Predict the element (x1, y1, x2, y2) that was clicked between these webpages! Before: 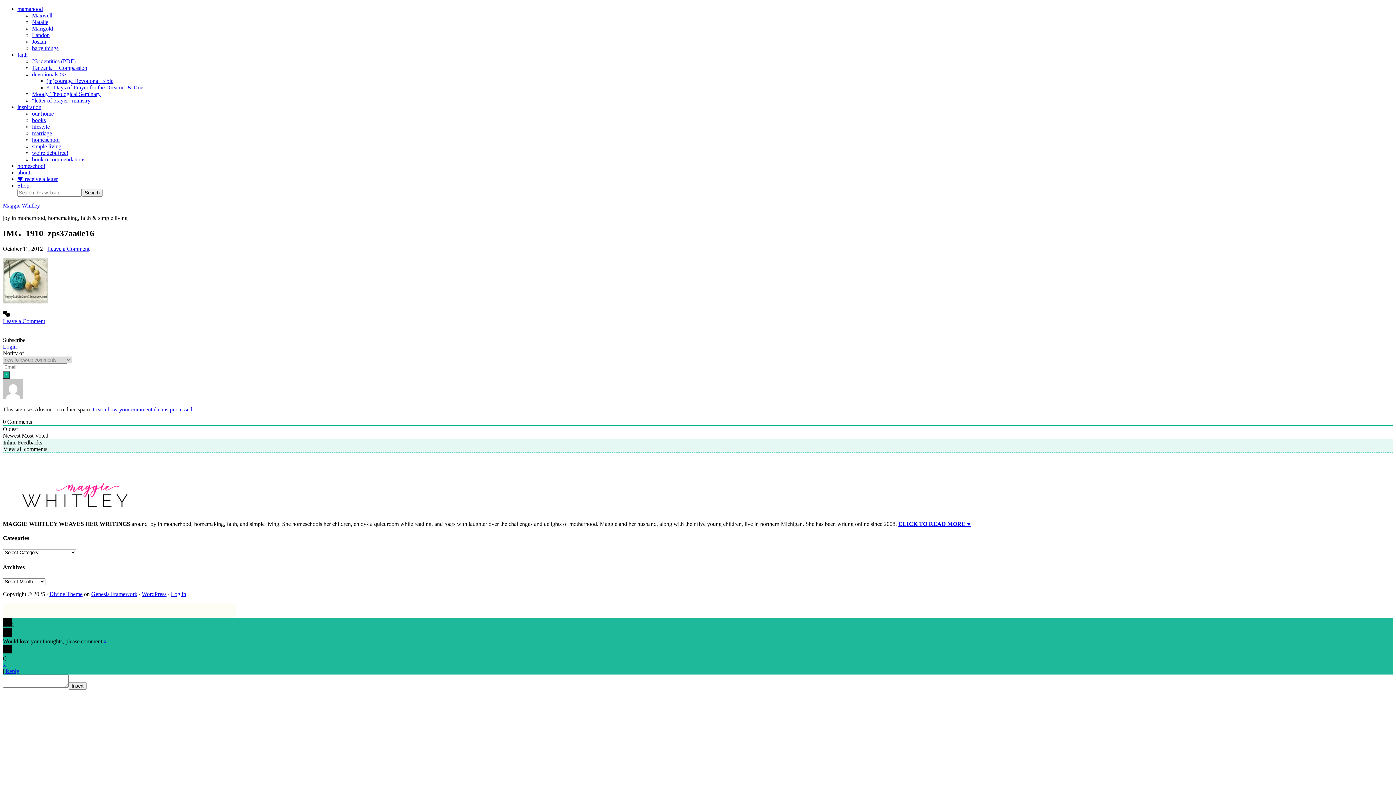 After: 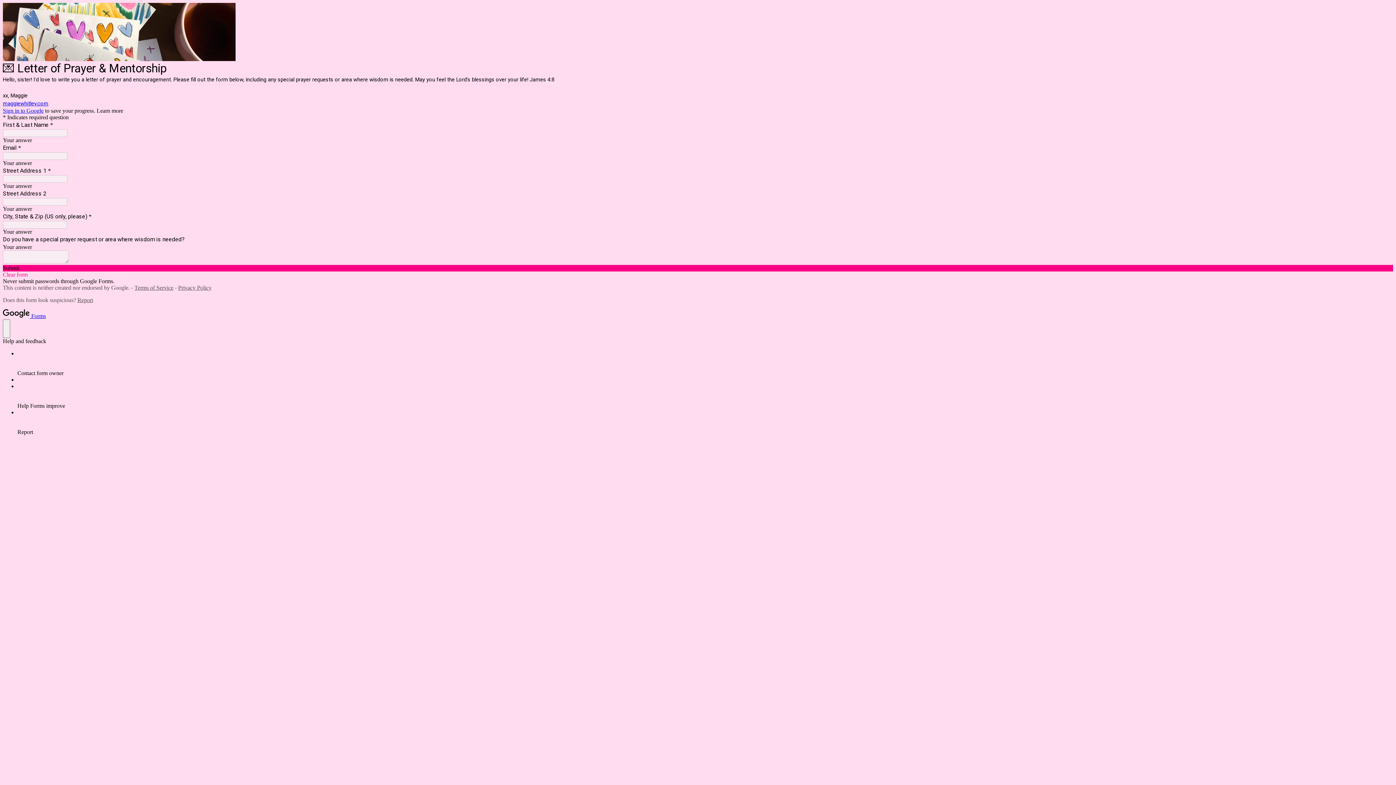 Action: bbox: (32, 97, 90, 103) label: “letter of prayer” ministry